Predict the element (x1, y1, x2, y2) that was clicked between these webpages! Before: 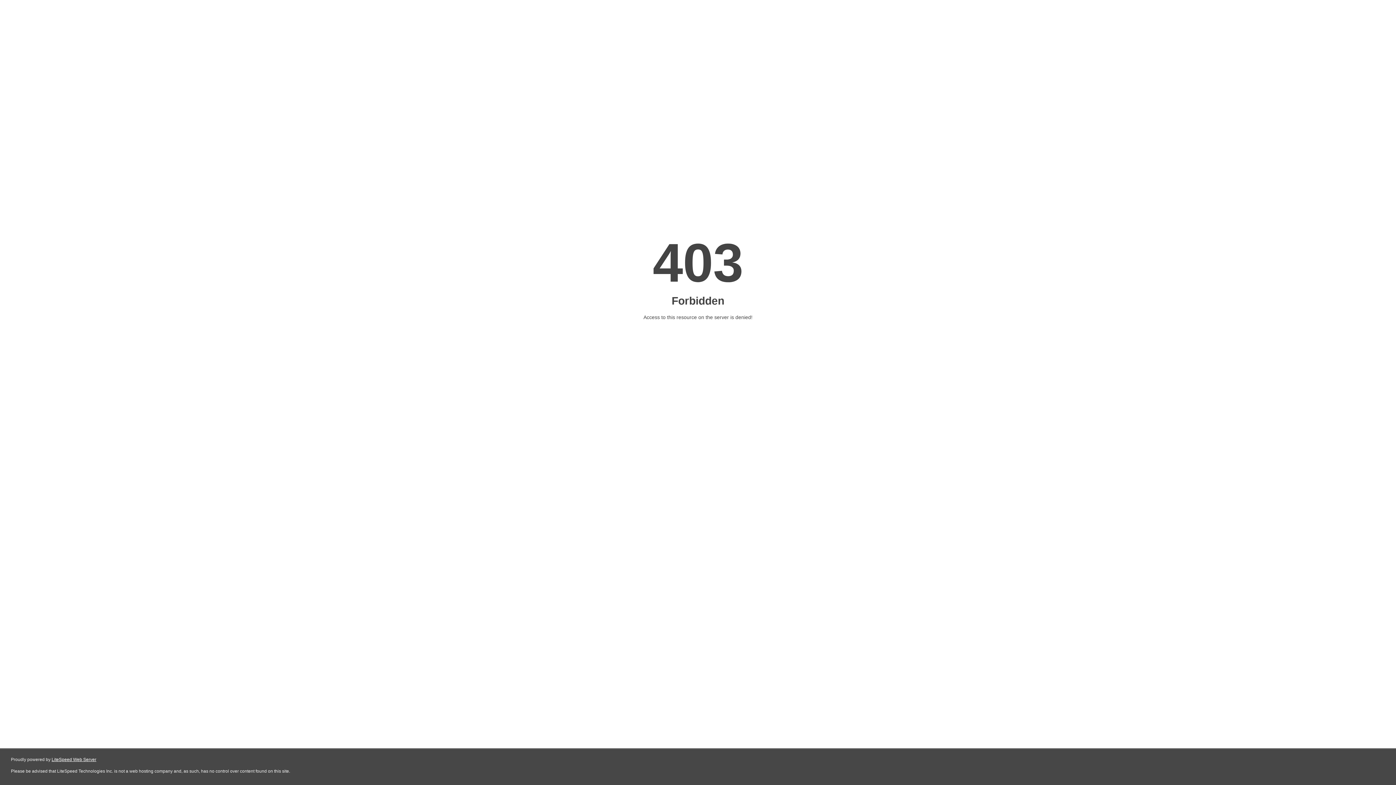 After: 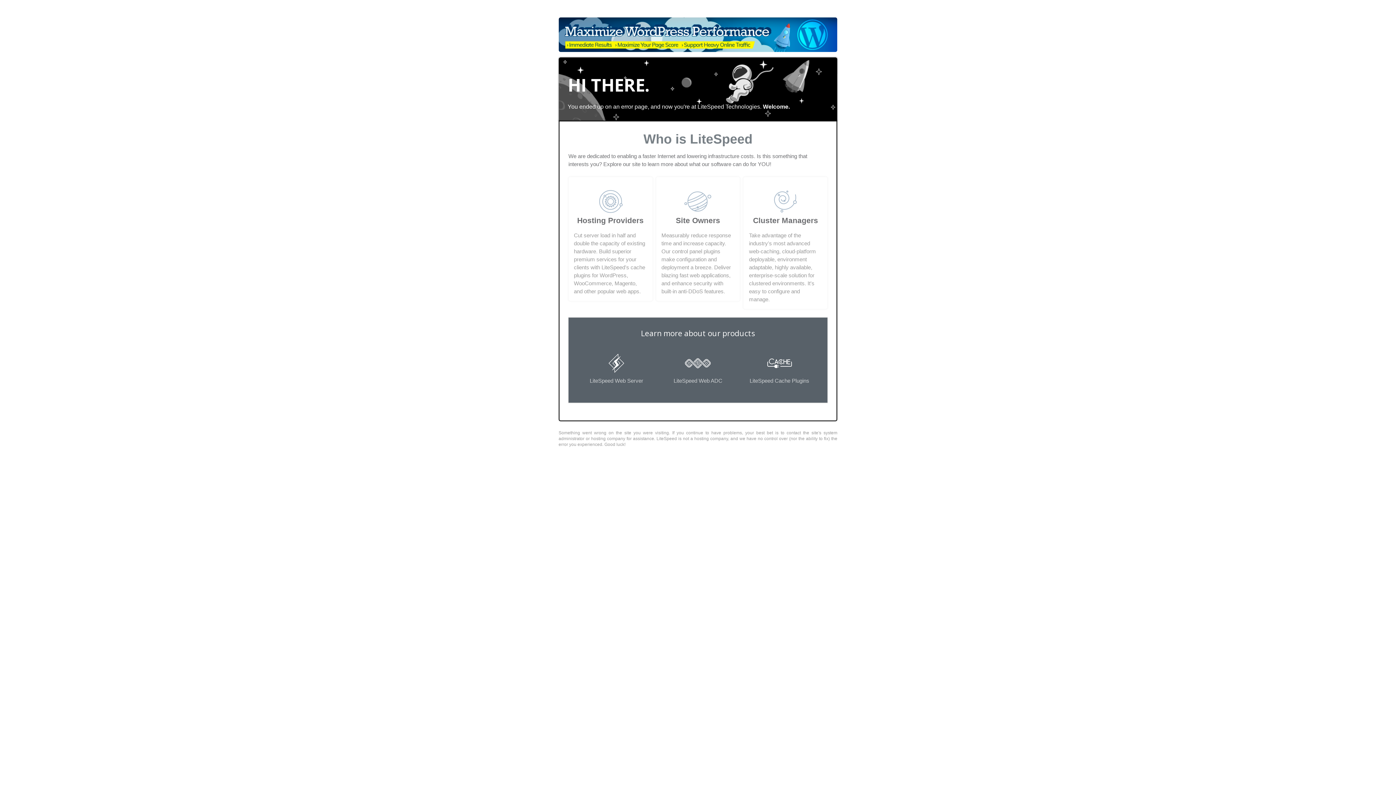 Action: bbox: (51, 757, 96, 762) label: LiteSpeed Web Server